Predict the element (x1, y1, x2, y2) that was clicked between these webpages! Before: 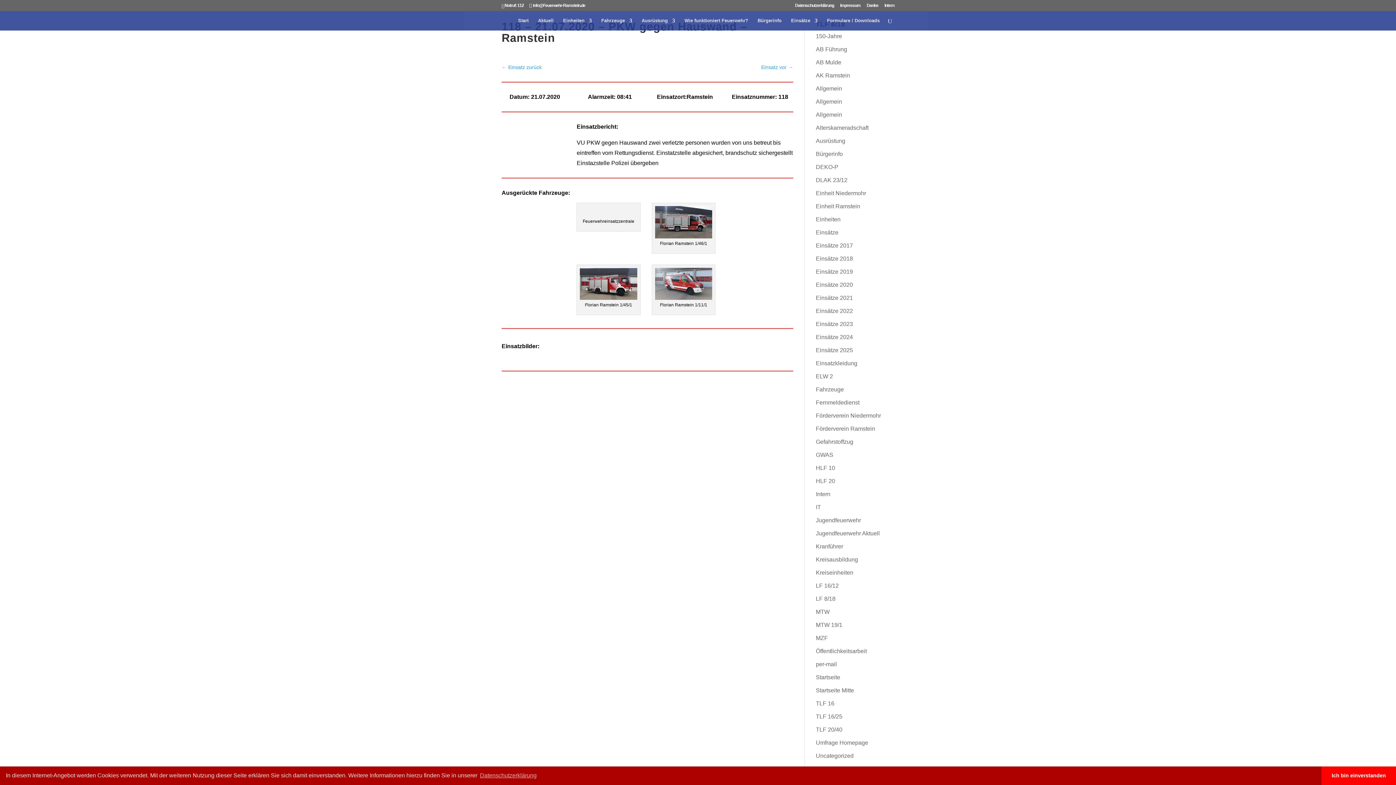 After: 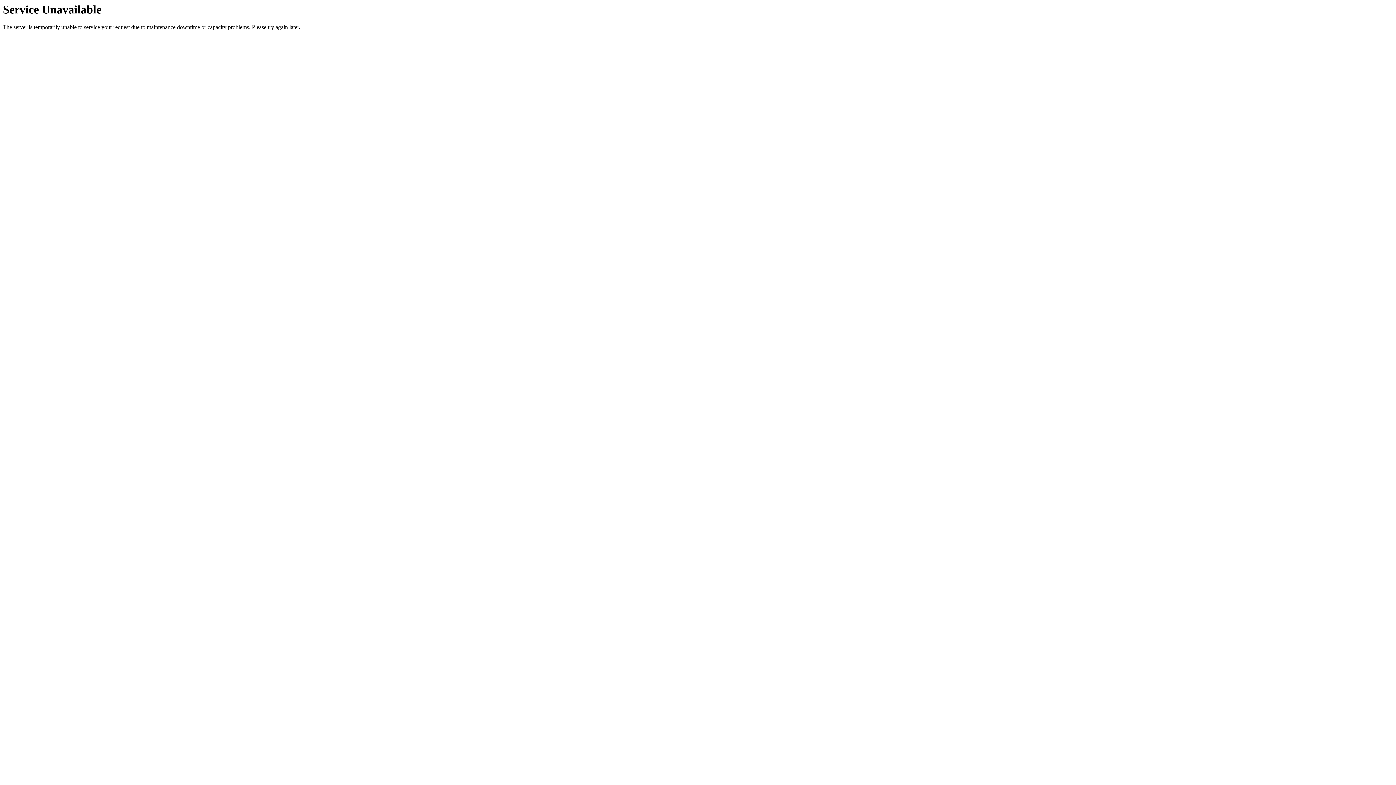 Action: label: Einsätze 2024 bbox: (816, 334, 853, 340)